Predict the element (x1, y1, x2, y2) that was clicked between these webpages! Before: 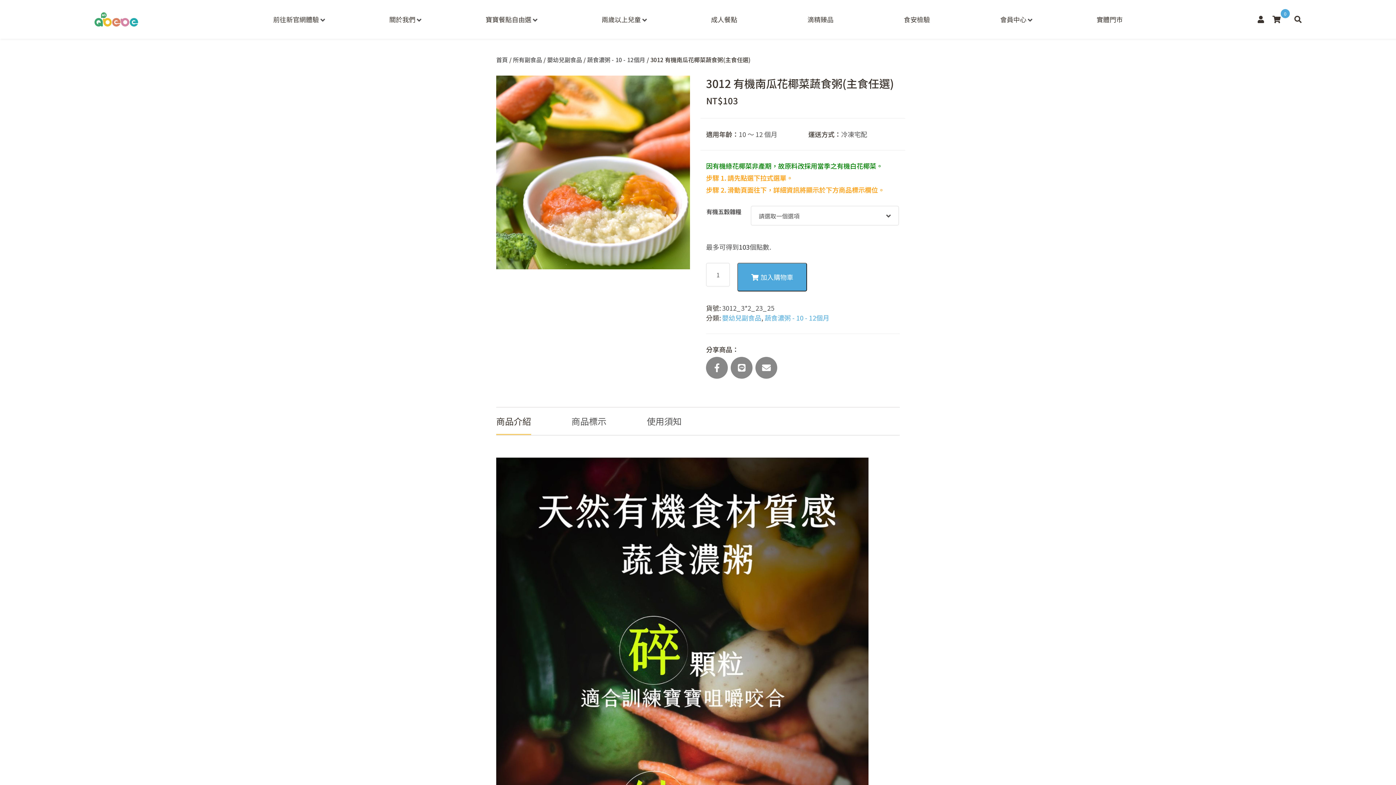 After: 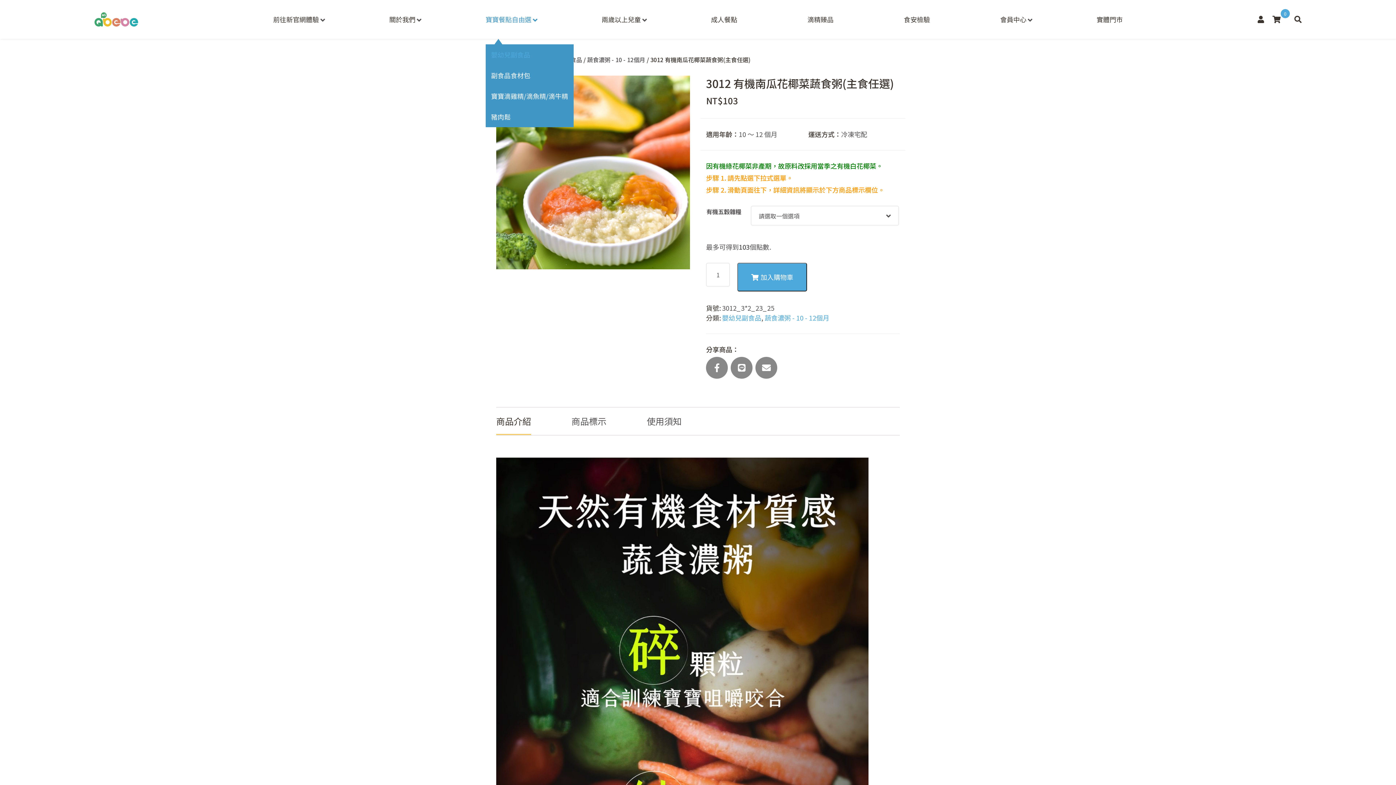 Action: label: 寶寶餐點自由選 bbox: (485, 0, 531, 38)